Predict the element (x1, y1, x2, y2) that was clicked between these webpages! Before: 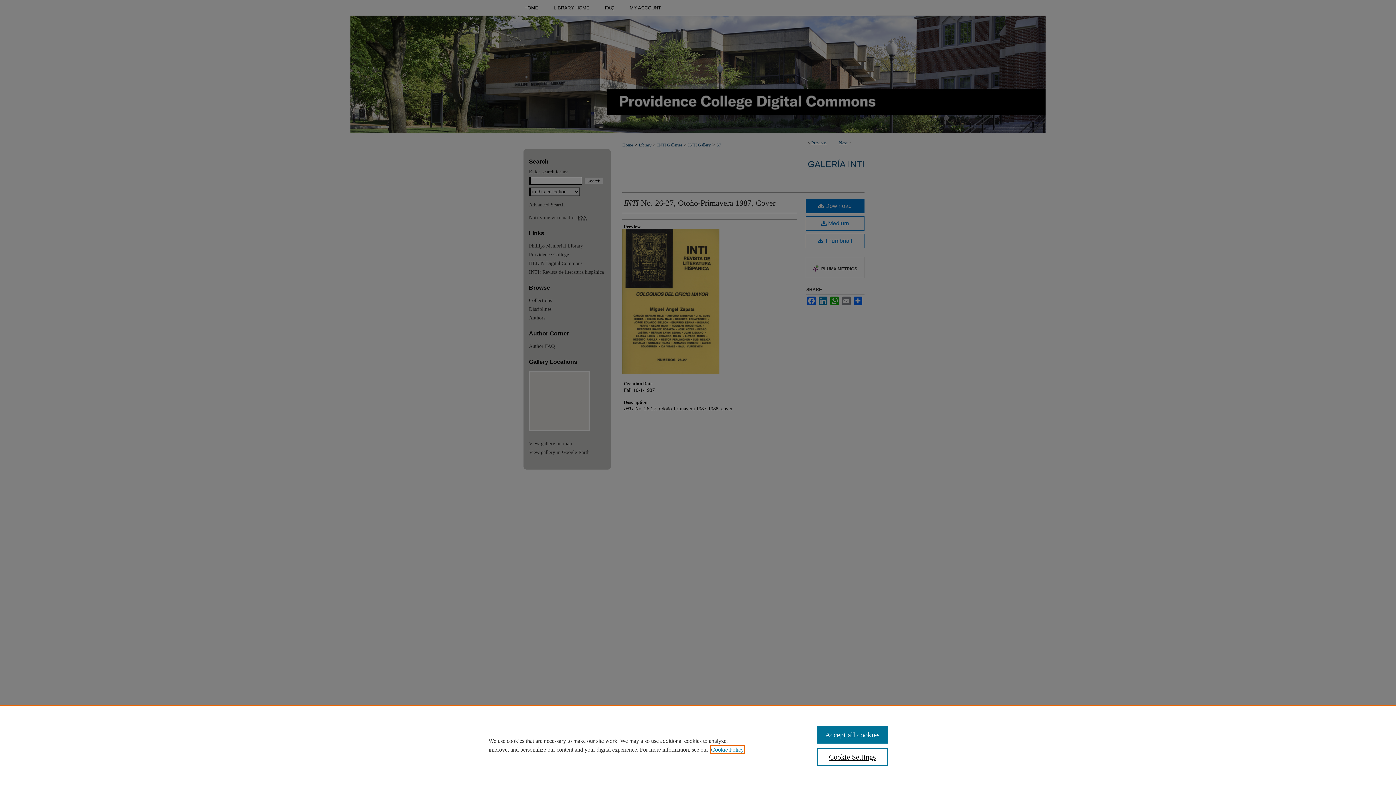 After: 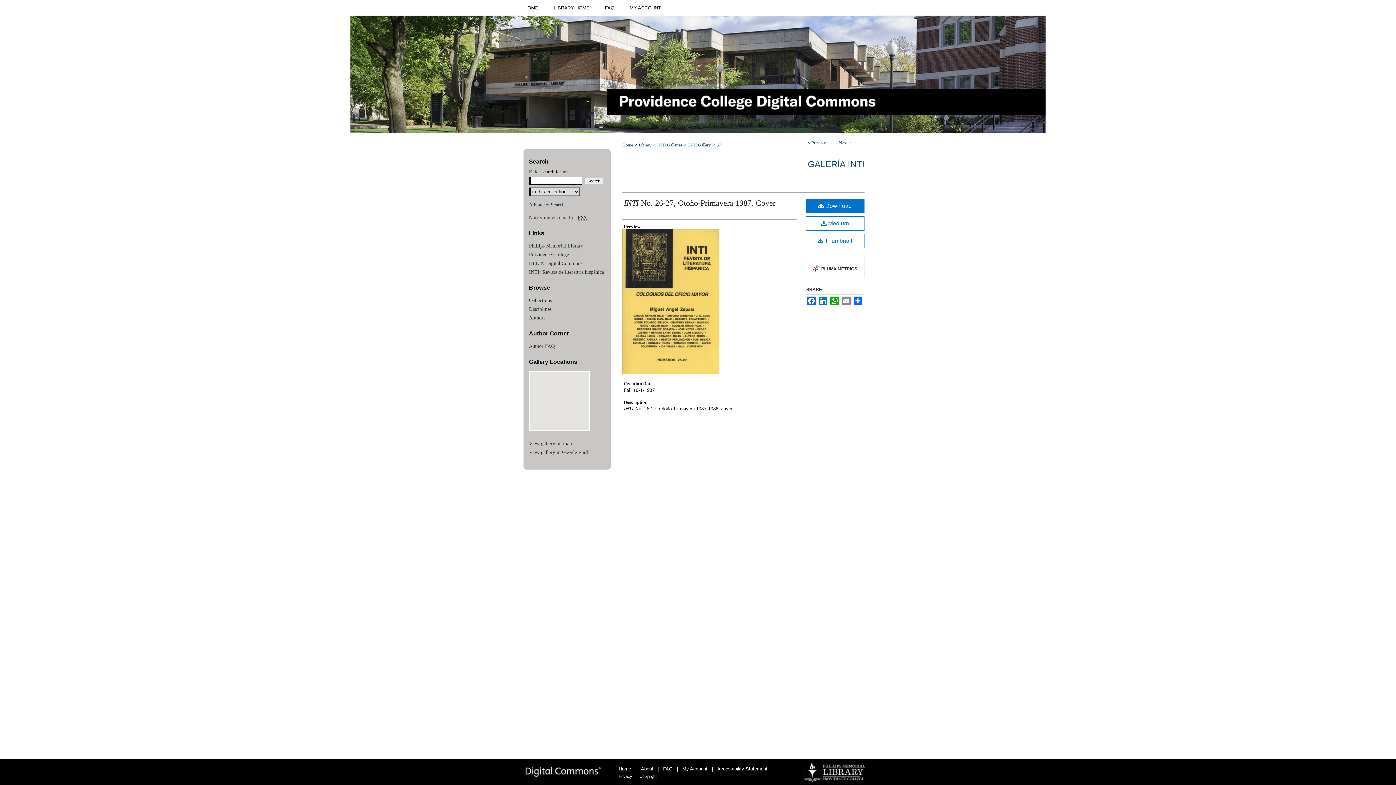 Action: bbox: (817, 726, 887, 744) label: Accept all cookies